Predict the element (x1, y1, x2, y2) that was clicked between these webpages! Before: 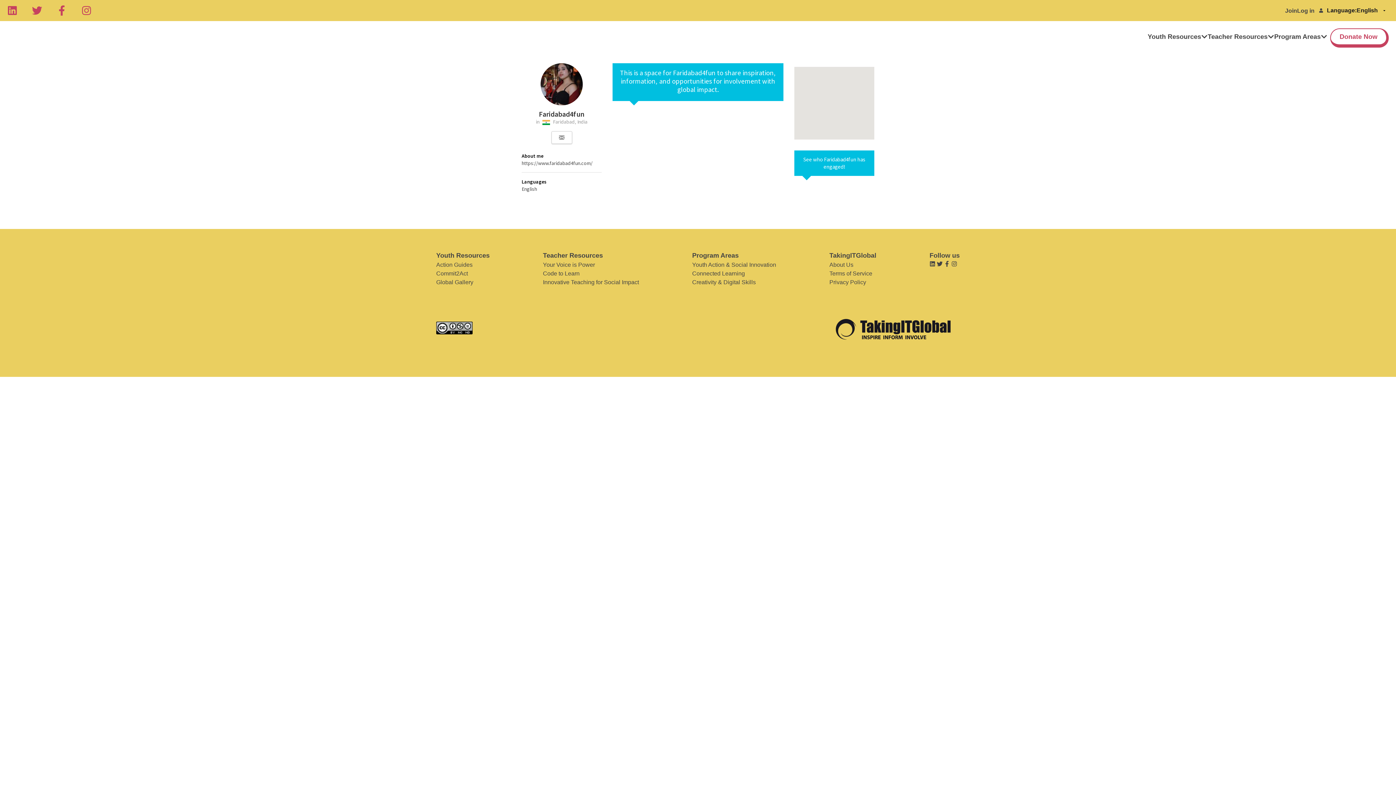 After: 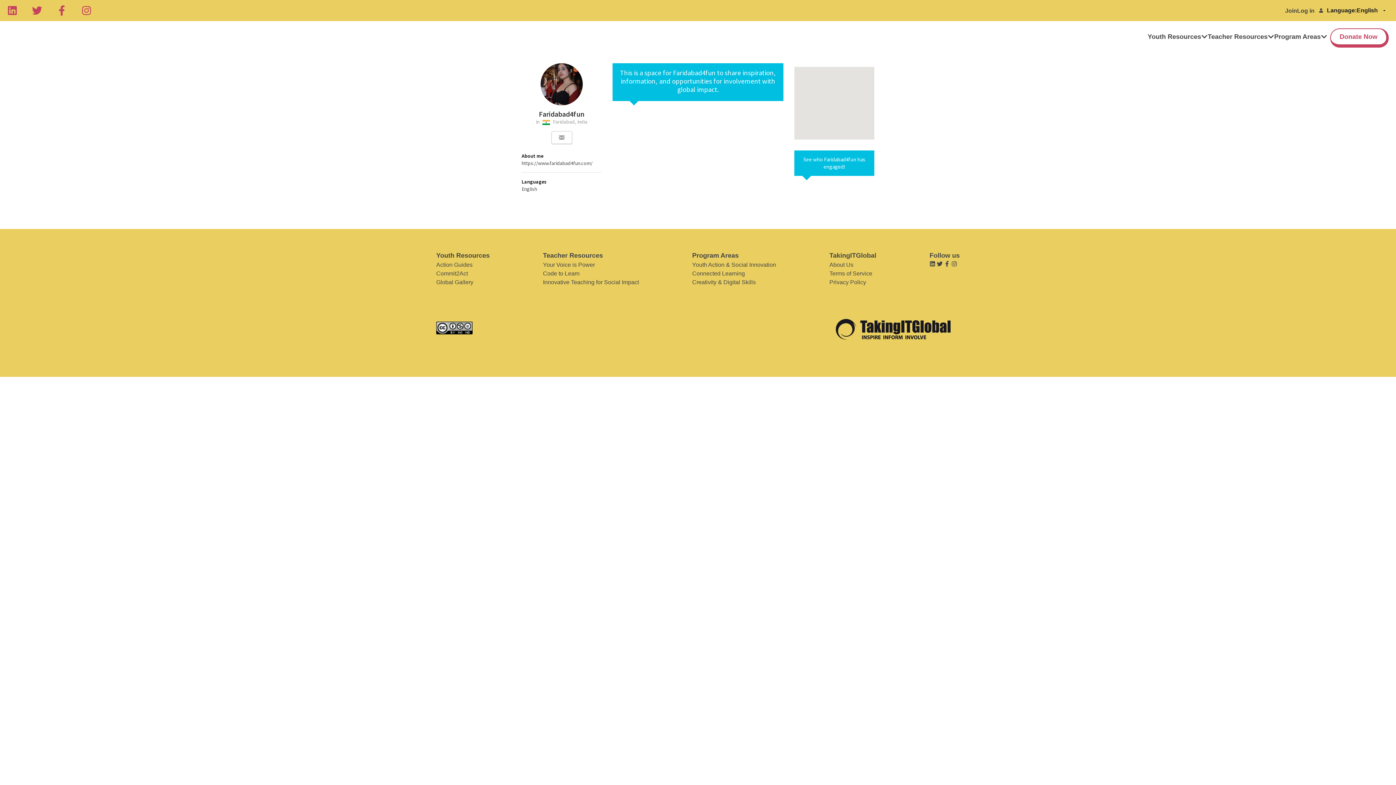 Action: label: About Us bbox: (829, 260, 876, 269)